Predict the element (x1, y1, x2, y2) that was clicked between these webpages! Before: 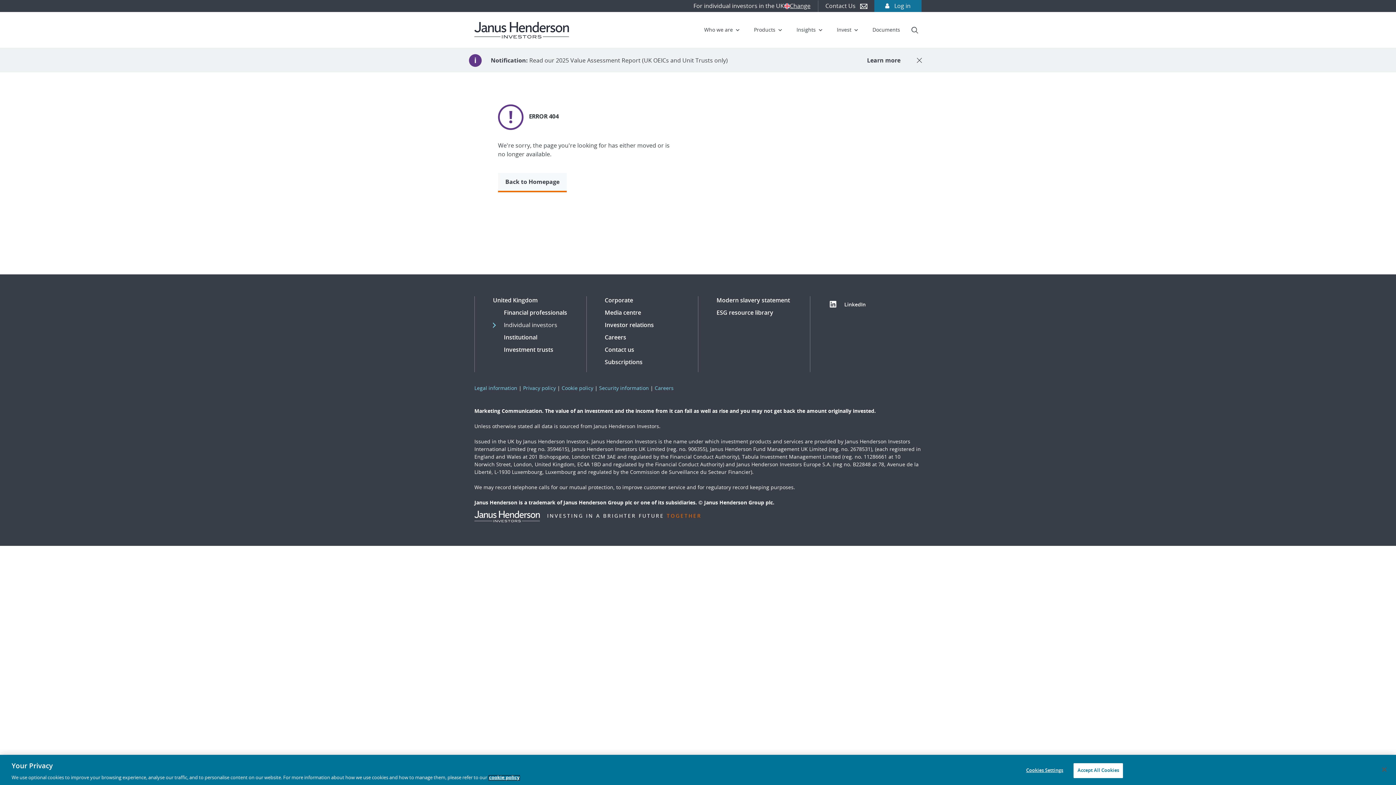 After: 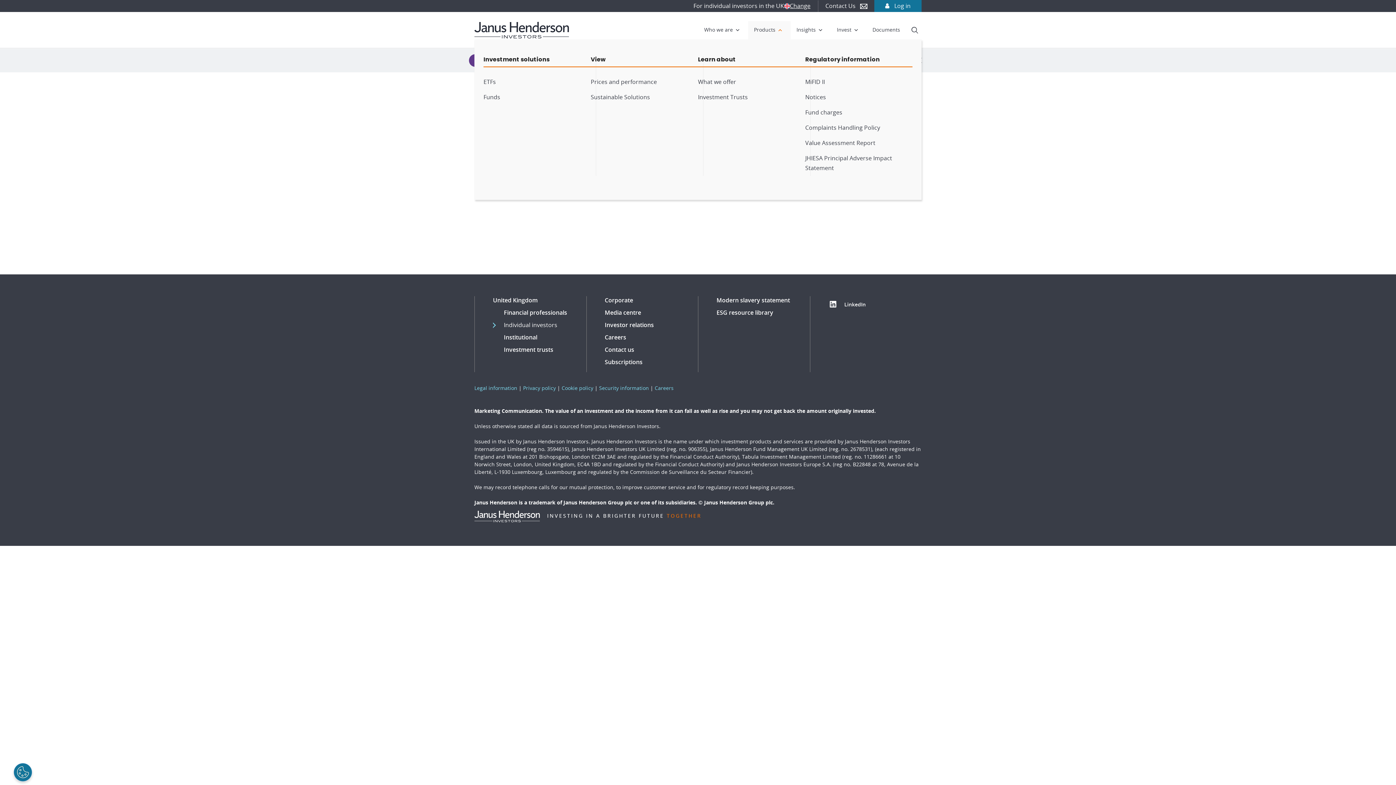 Action: label: Products bbox: (748, 21, 790, 39)